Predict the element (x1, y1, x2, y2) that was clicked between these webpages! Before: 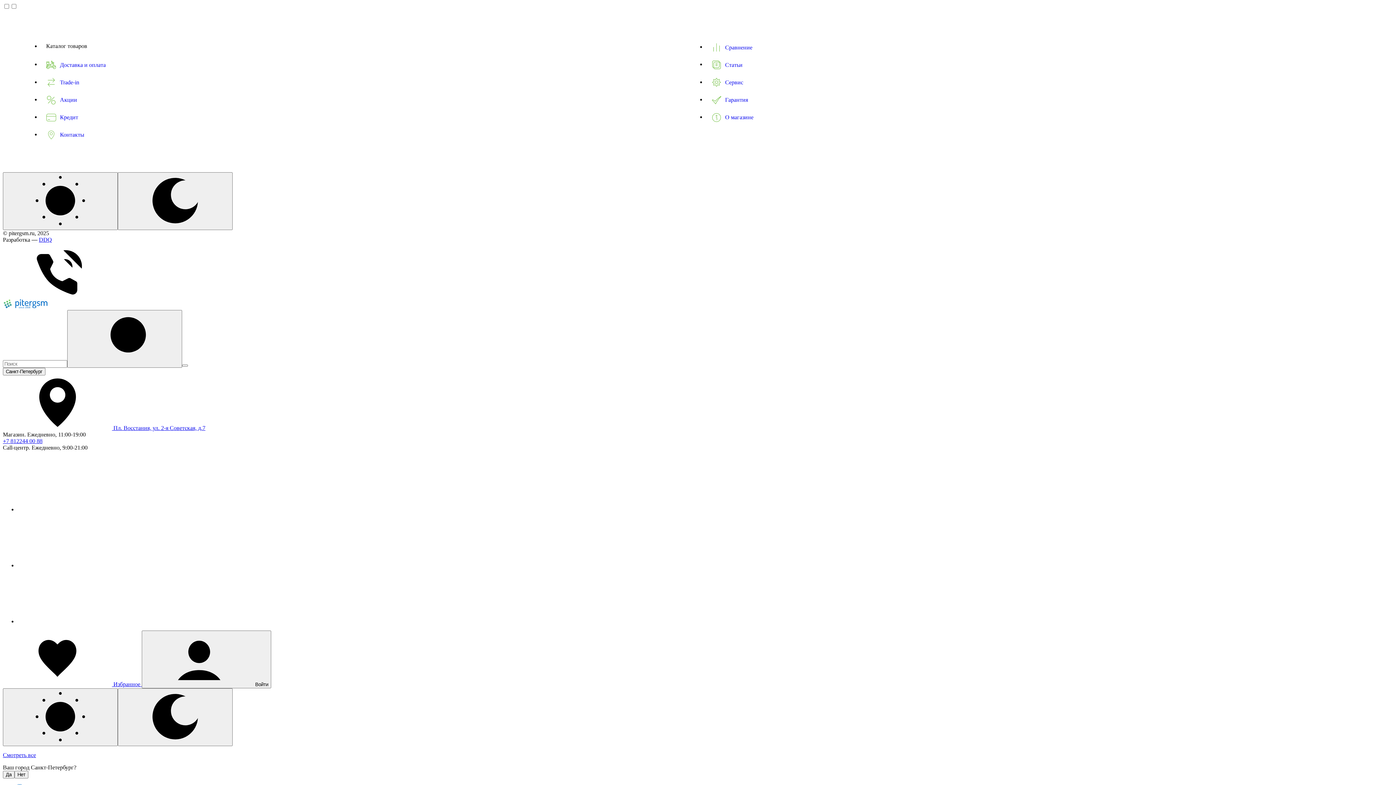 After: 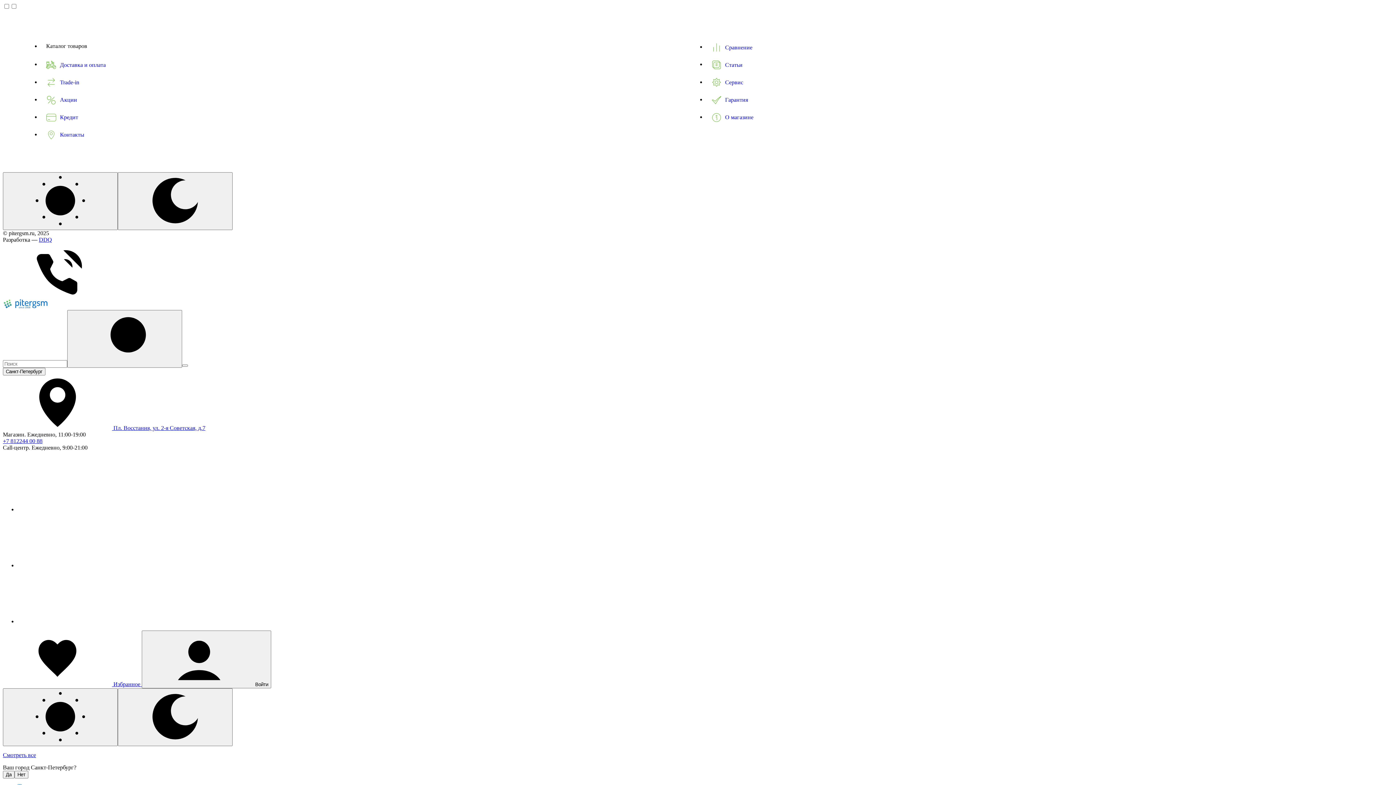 Action: label: +7 812244 00 88 bbox: (2, 438, 42, 444)